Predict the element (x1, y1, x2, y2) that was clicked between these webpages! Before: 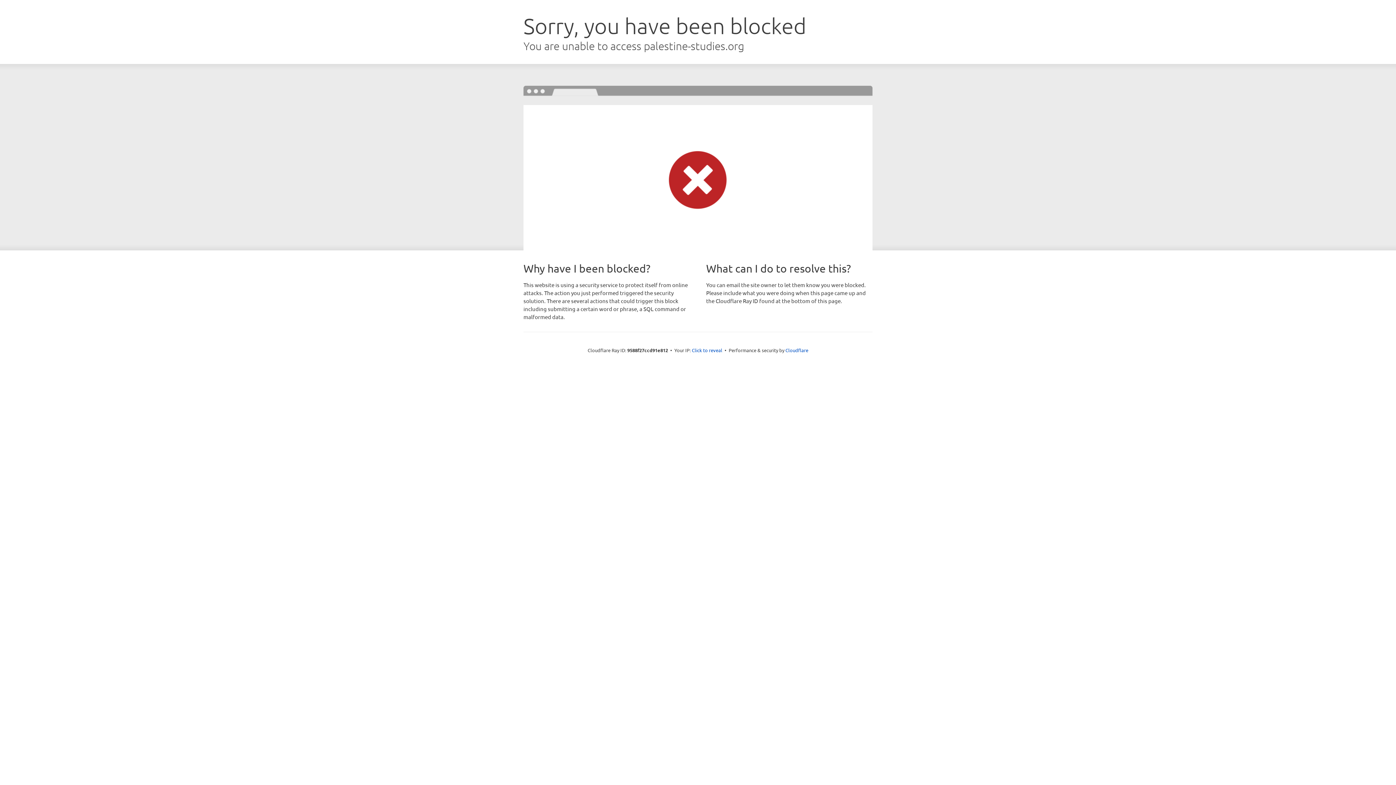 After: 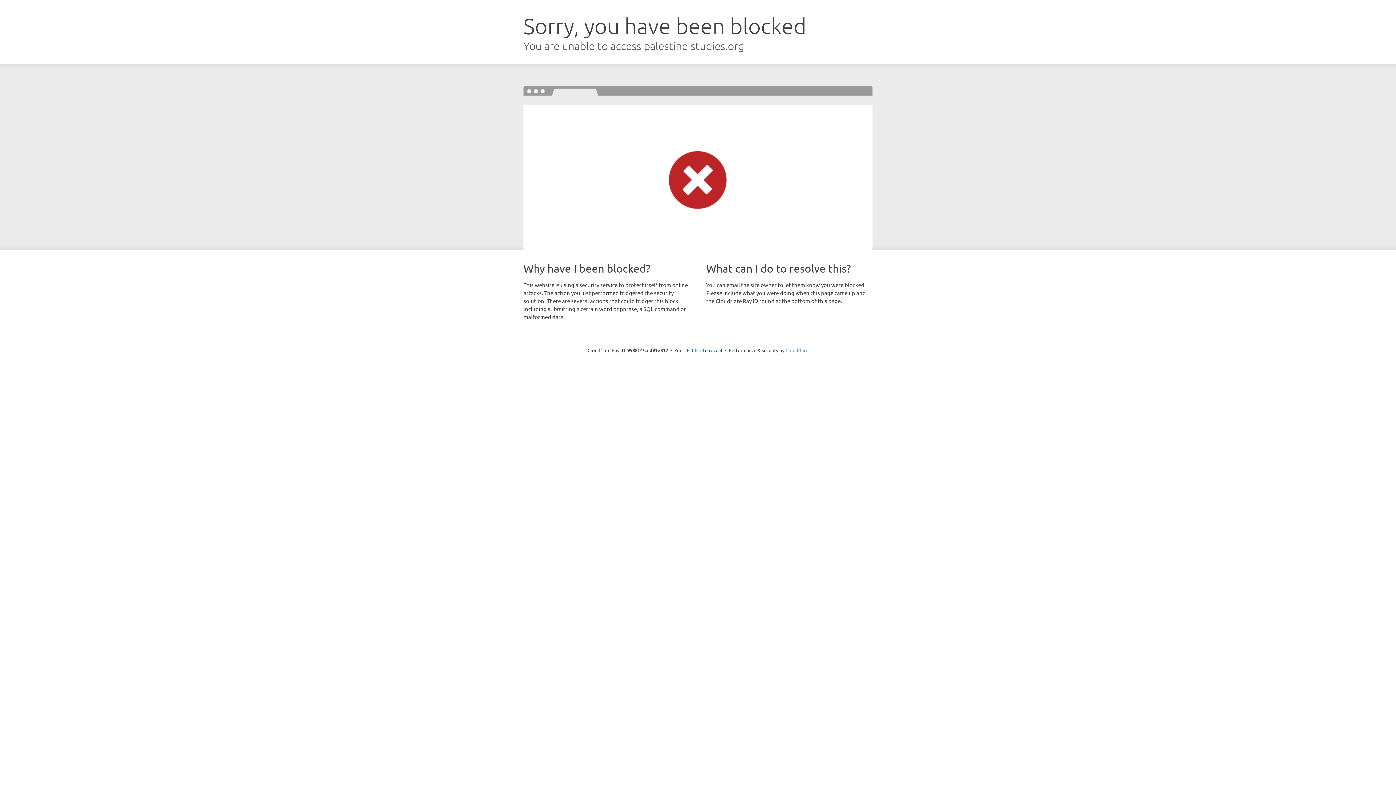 Action: label: Cloudflare bbox: (785, 347, 808, 353)